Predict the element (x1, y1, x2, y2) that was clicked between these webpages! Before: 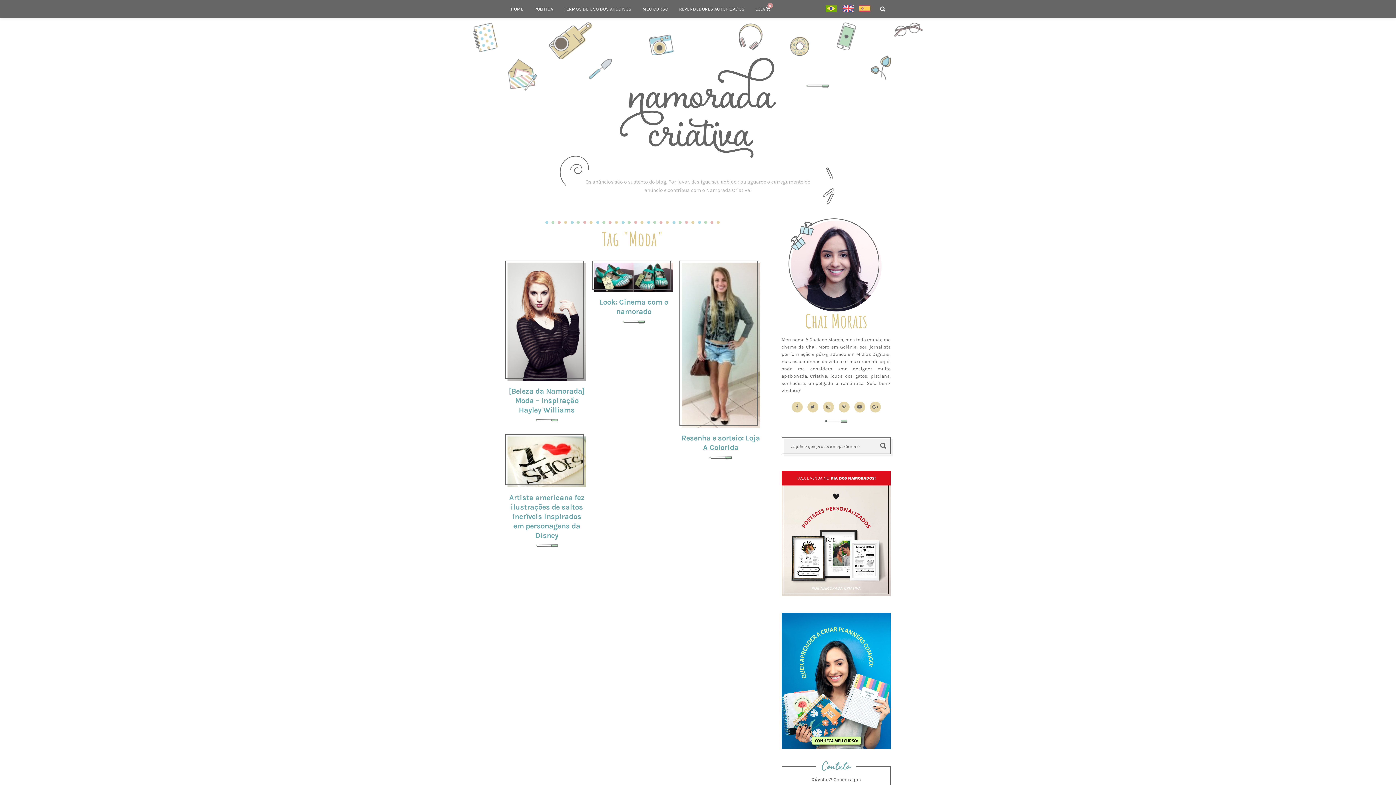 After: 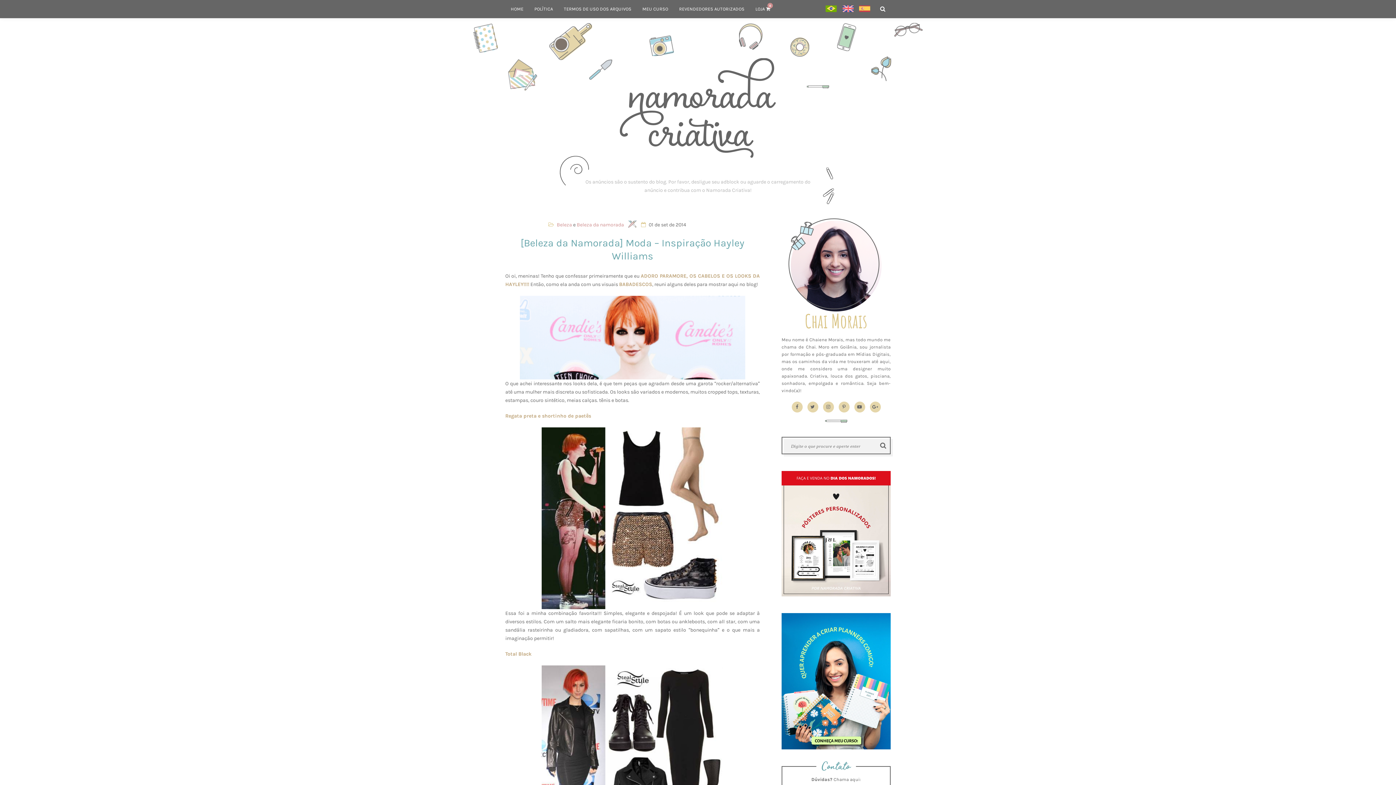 Action: bbox: (508, 386, 584, 414) label: [Beleza da Namorada] Moda – Inspiração Hayley Williams